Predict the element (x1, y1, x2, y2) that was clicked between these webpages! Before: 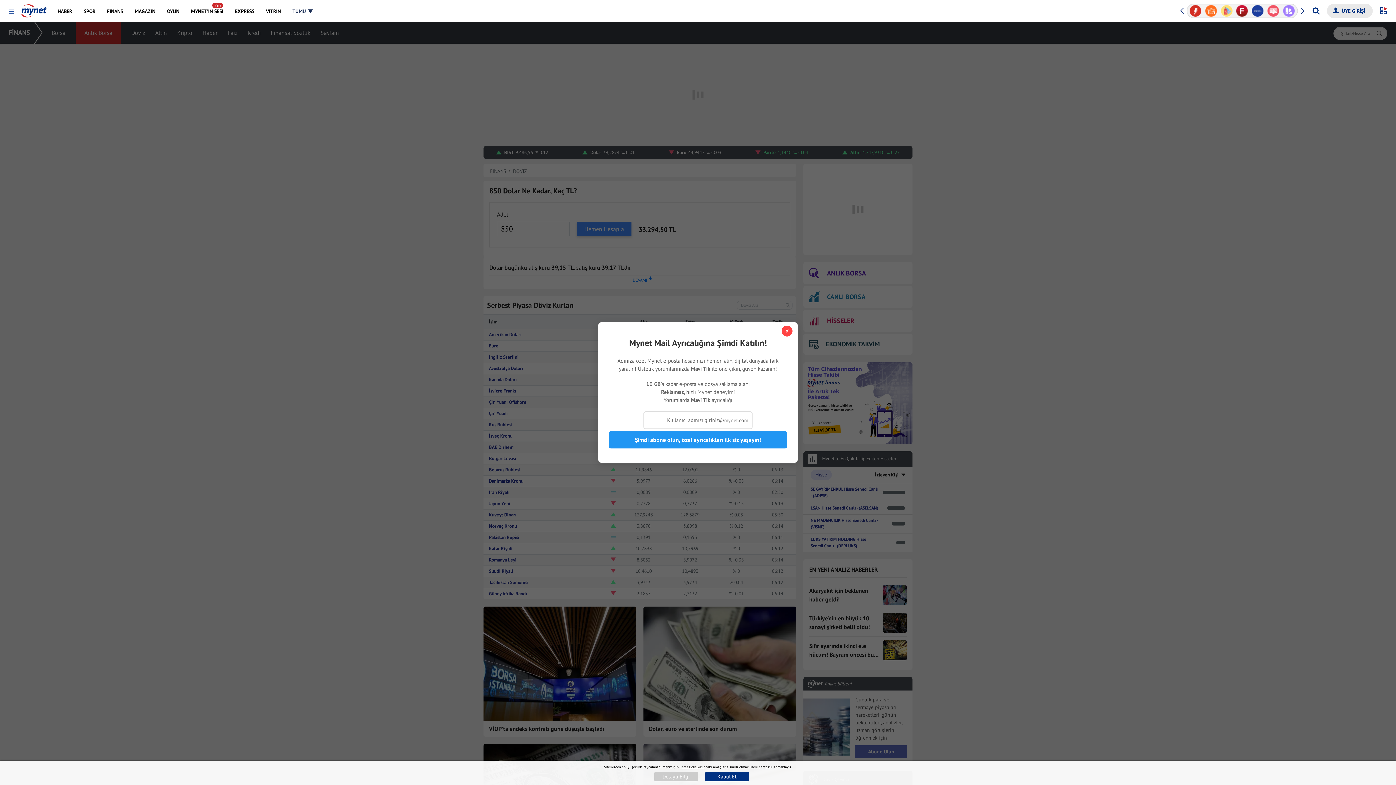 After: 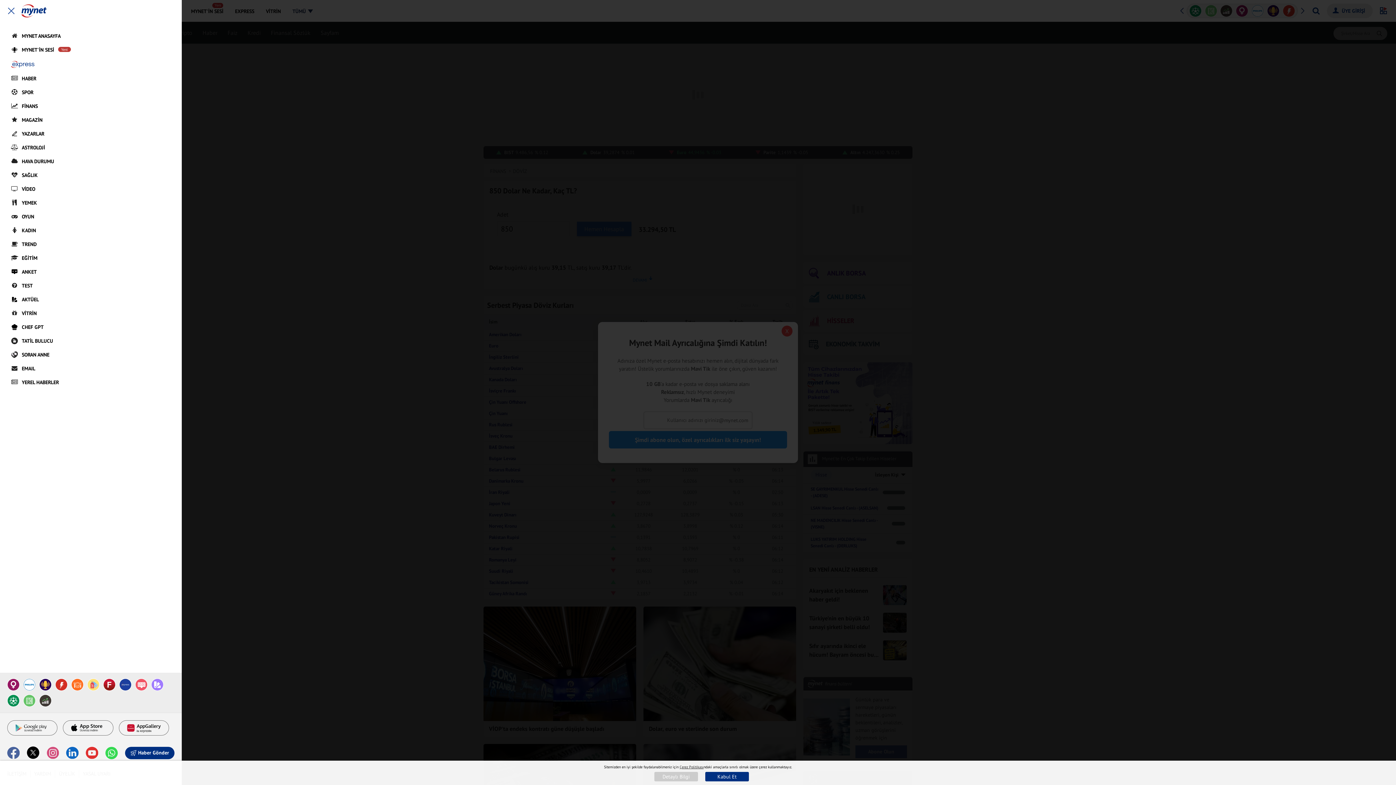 Action: label: Menüyü Aç bbox: (8, 8, 14, 14)